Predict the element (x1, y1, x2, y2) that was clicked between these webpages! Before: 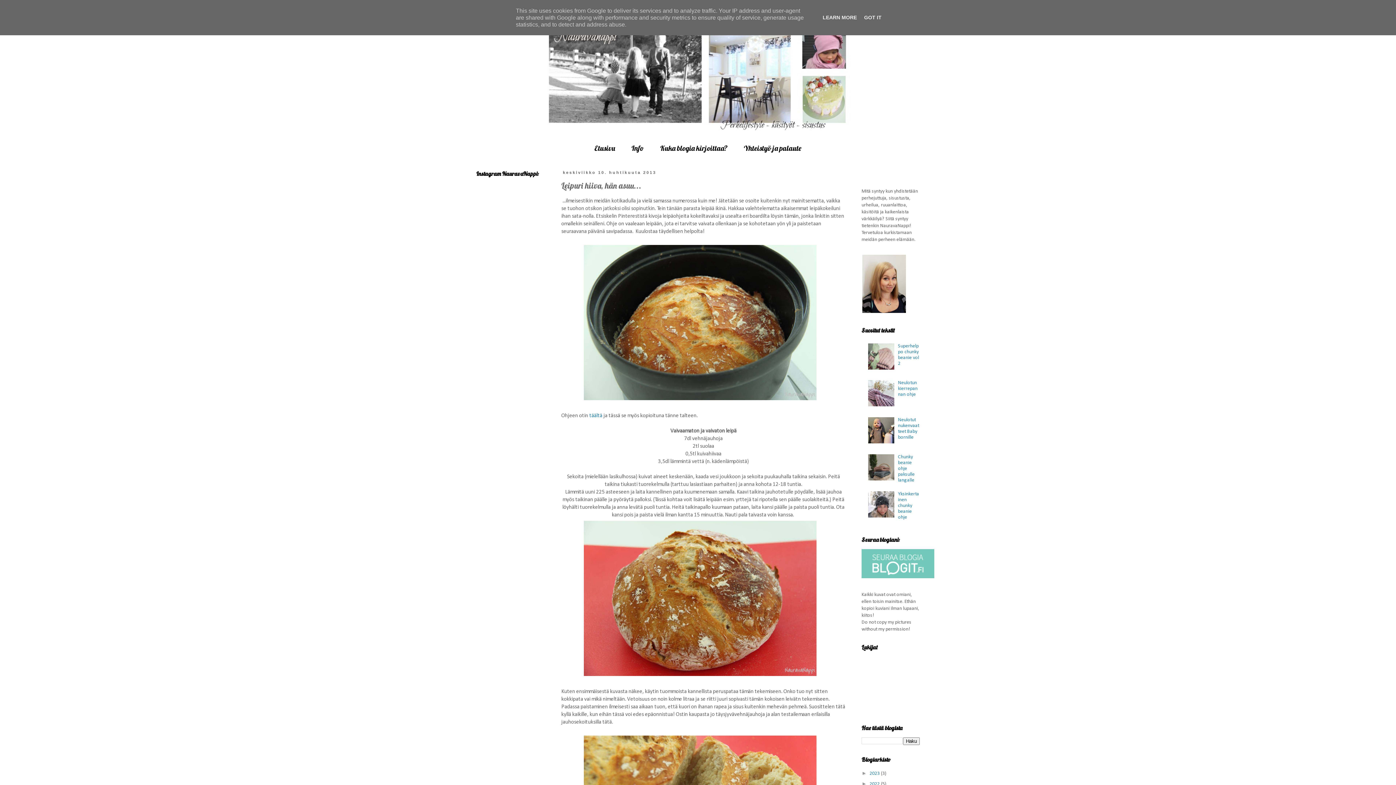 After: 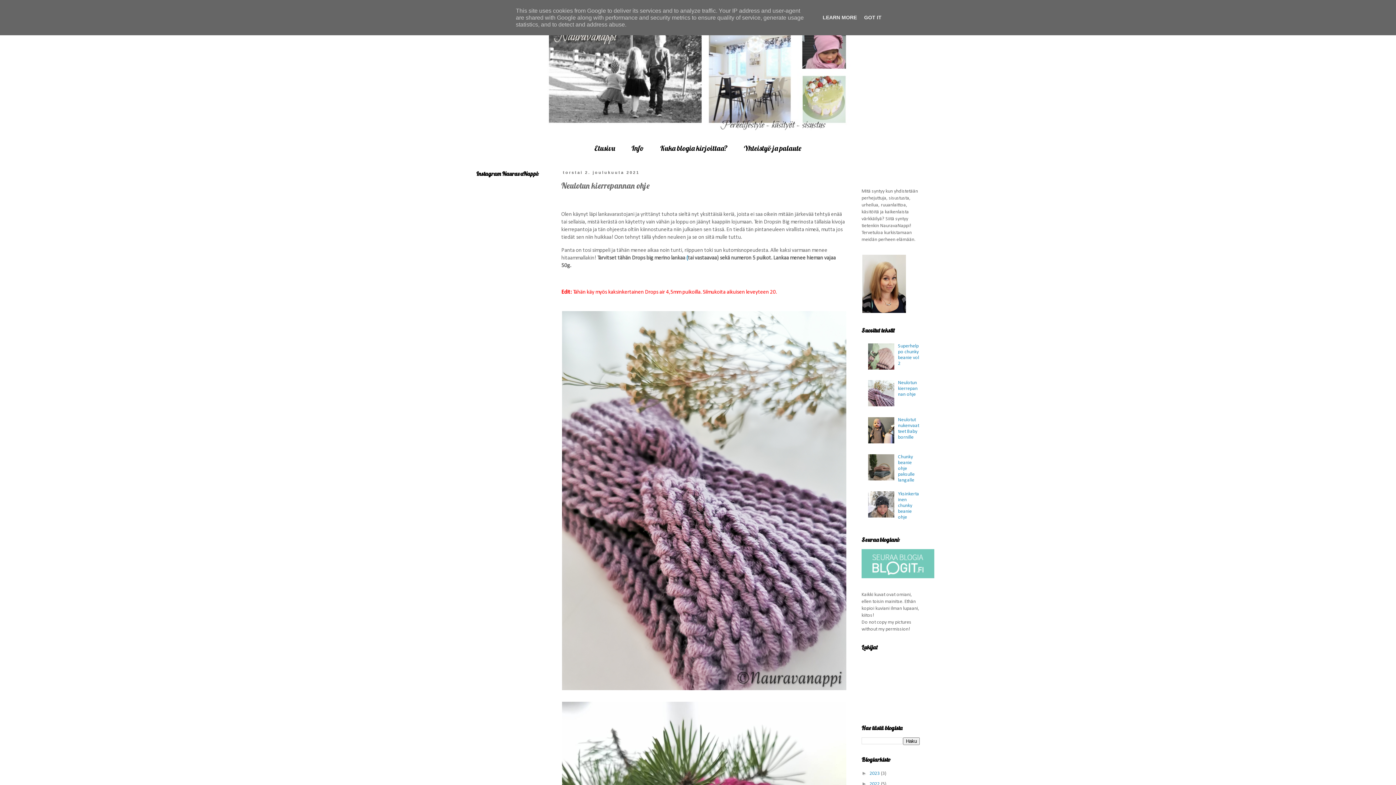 Action: label: Neulotun kierrepannan ohje bbox: (898, 380, 917, 397)